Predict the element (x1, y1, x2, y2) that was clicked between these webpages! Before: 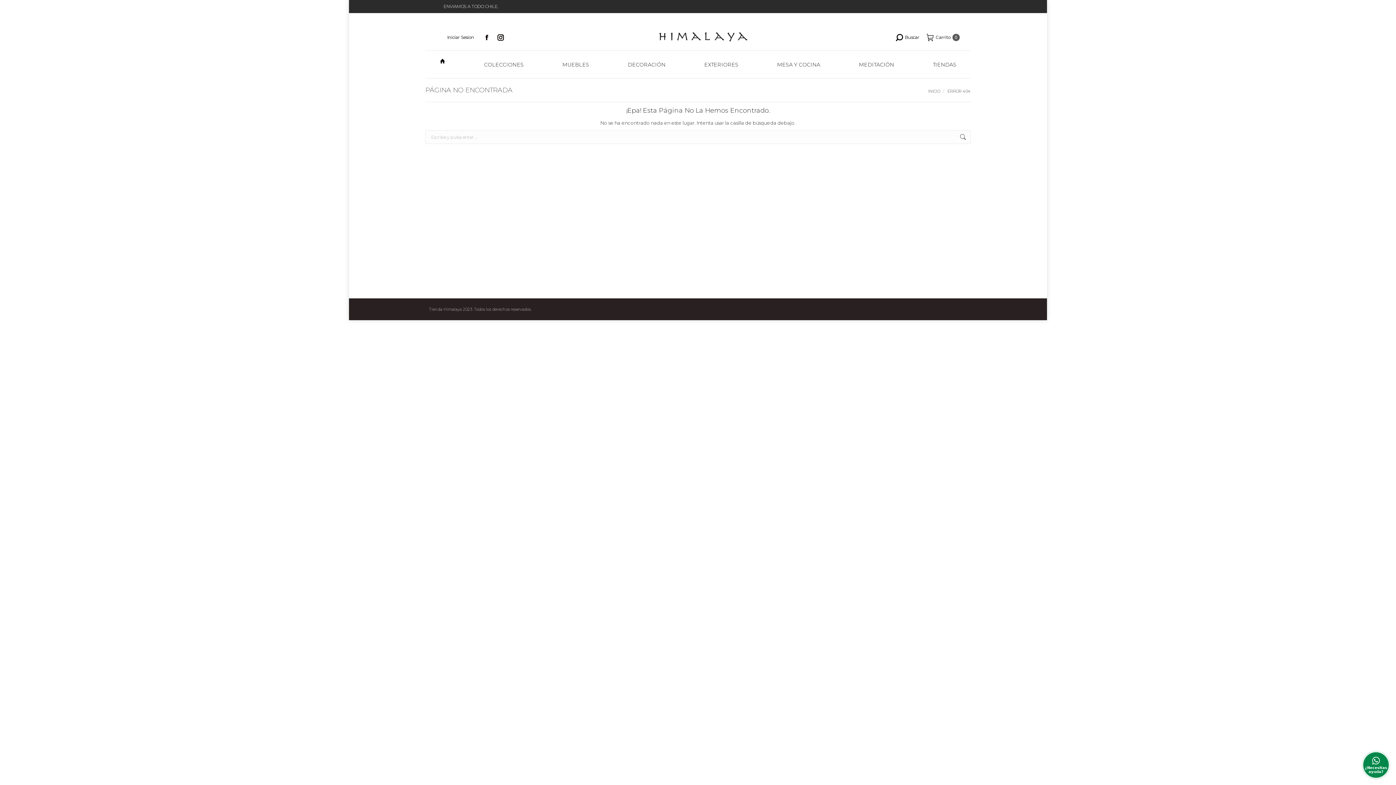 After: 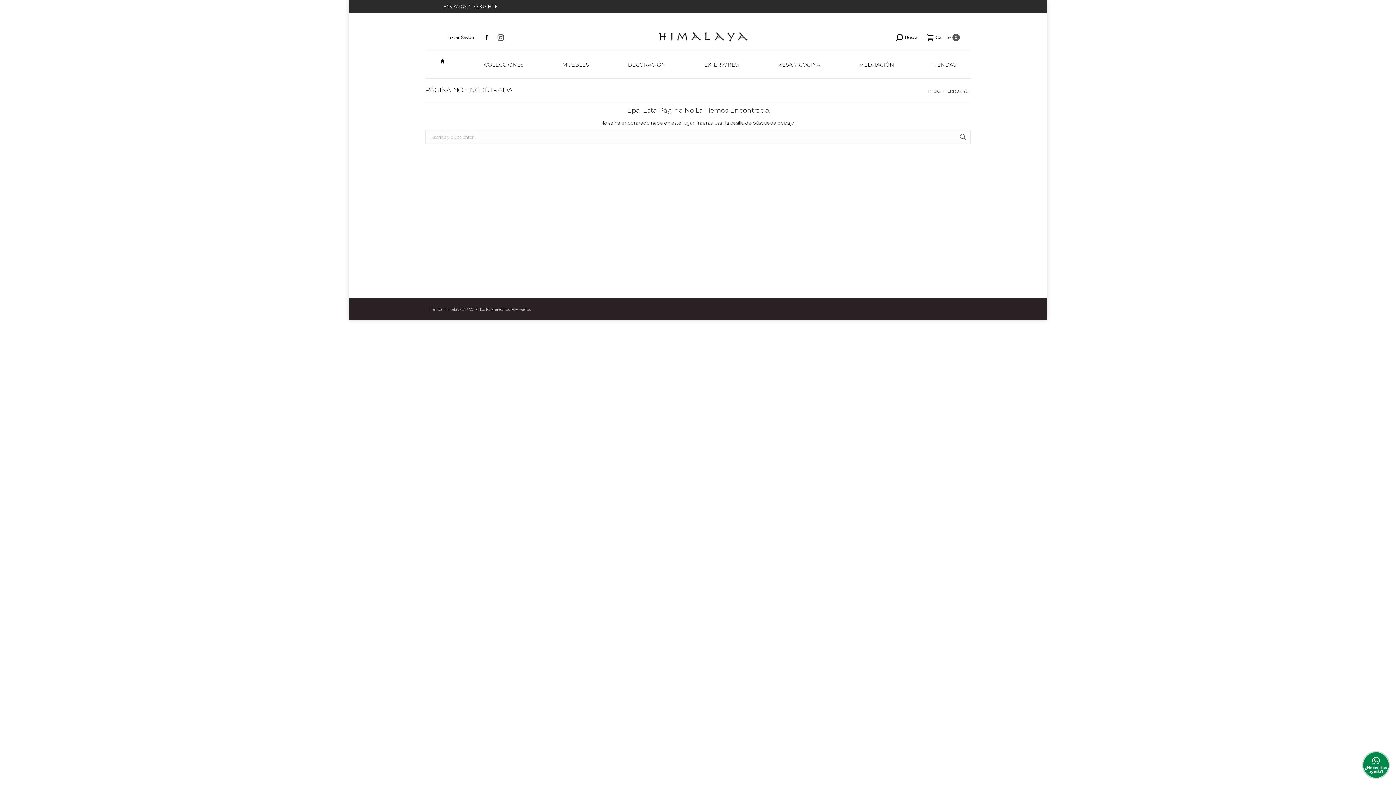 Action: bbox: (495, 31, 506, 42) label: Instagram page opens in new window